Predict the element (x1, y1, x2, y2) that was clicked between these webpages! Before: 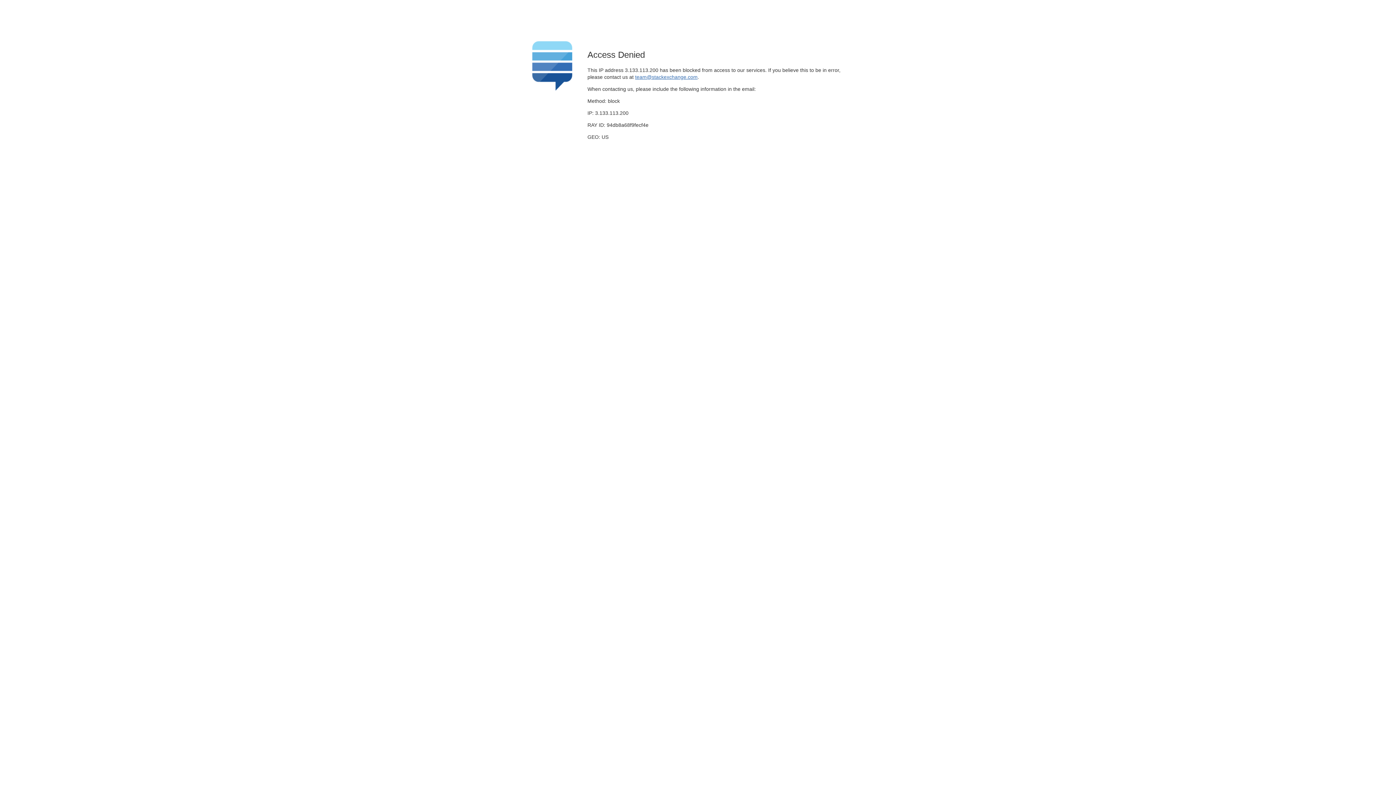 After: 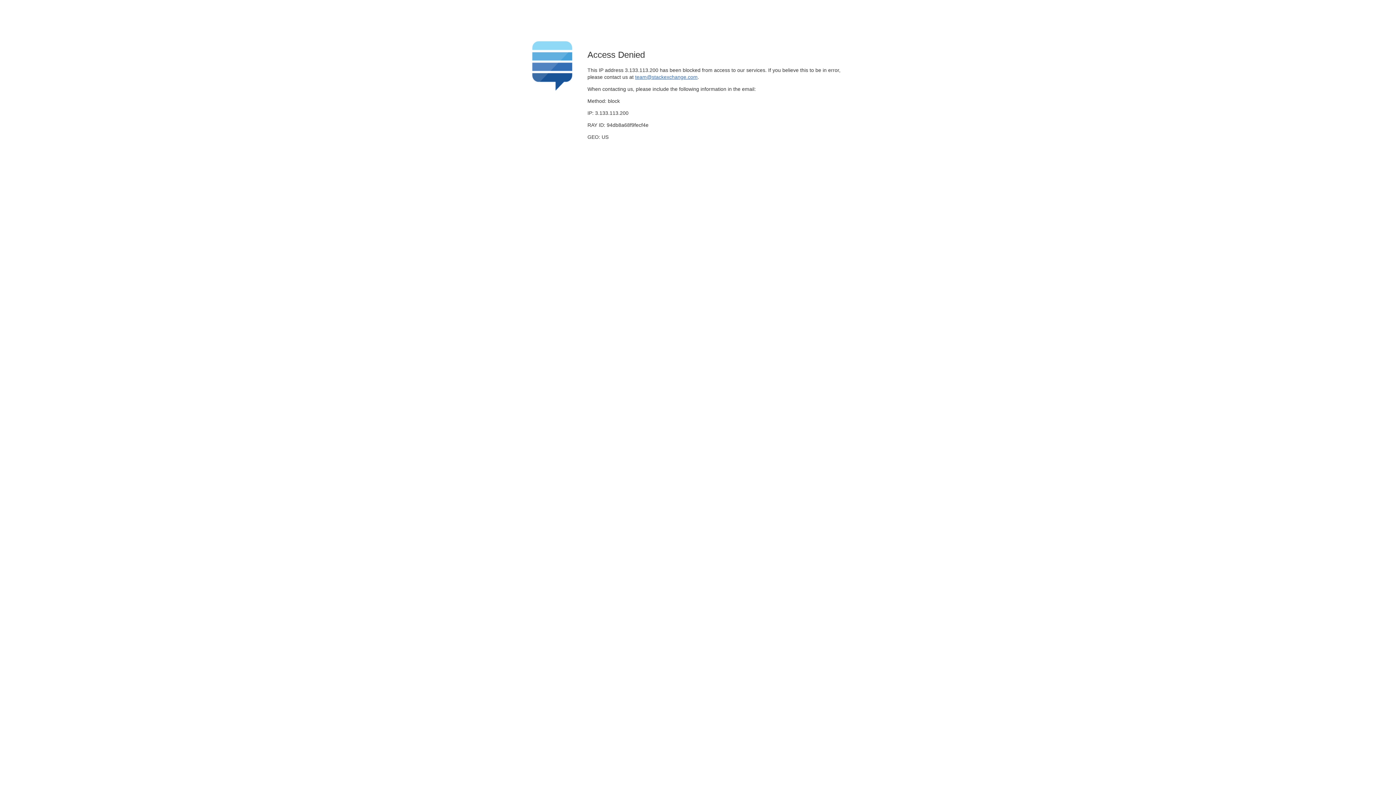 Action: bbox: (635, 74, 697, 79) label: team@stackexchange.com